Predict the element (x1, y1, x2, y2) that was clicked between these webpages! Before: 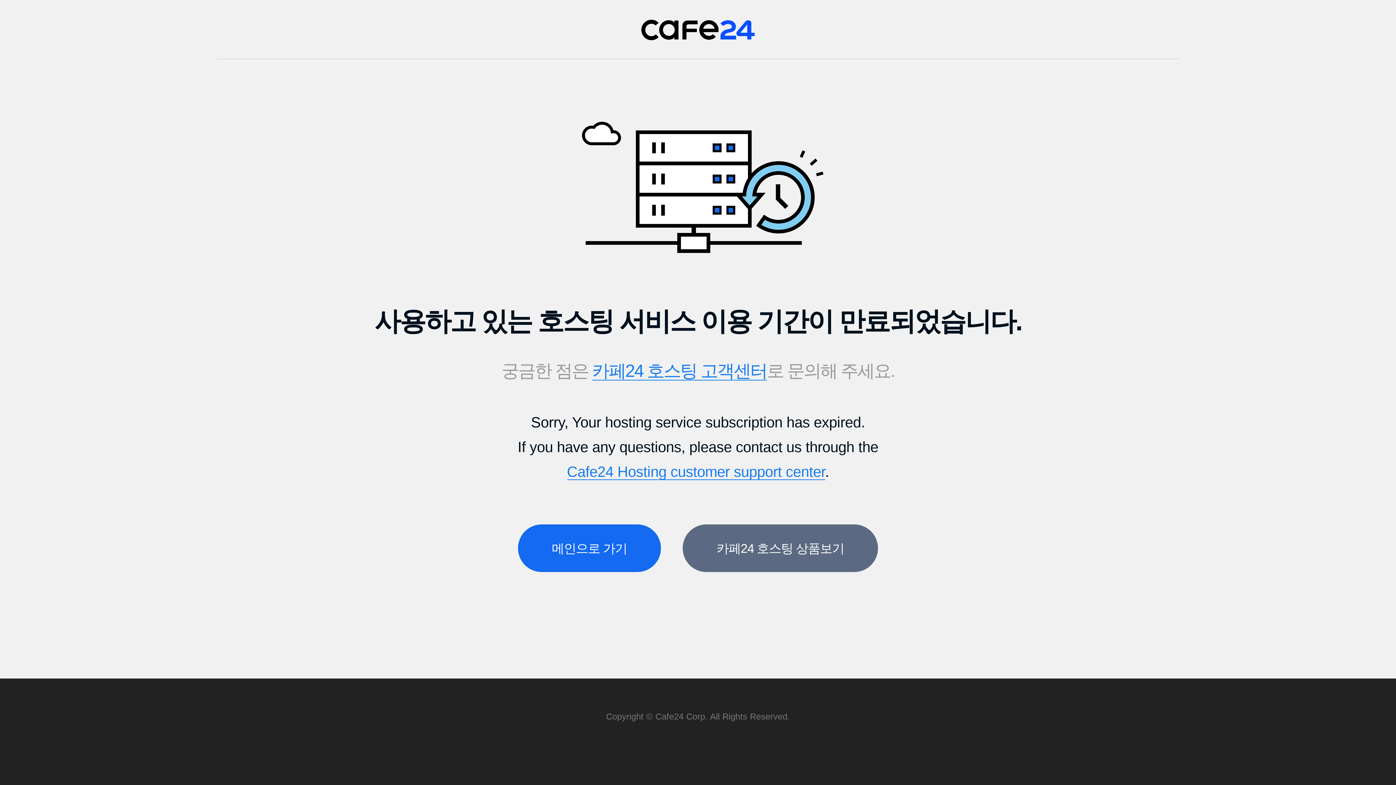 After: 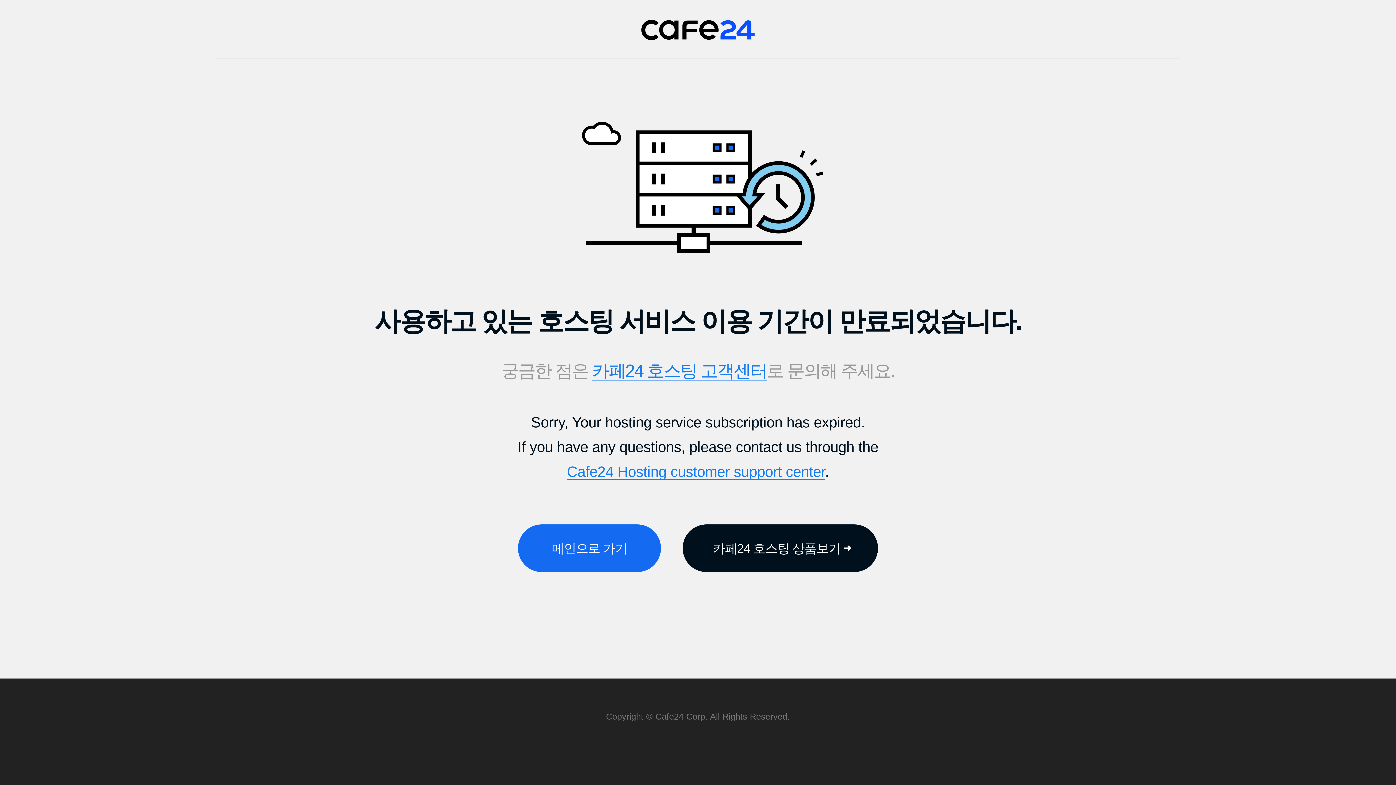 Action: label: 카페24 호스팅 상품보기 bbox: (683, 524, 878, 572)